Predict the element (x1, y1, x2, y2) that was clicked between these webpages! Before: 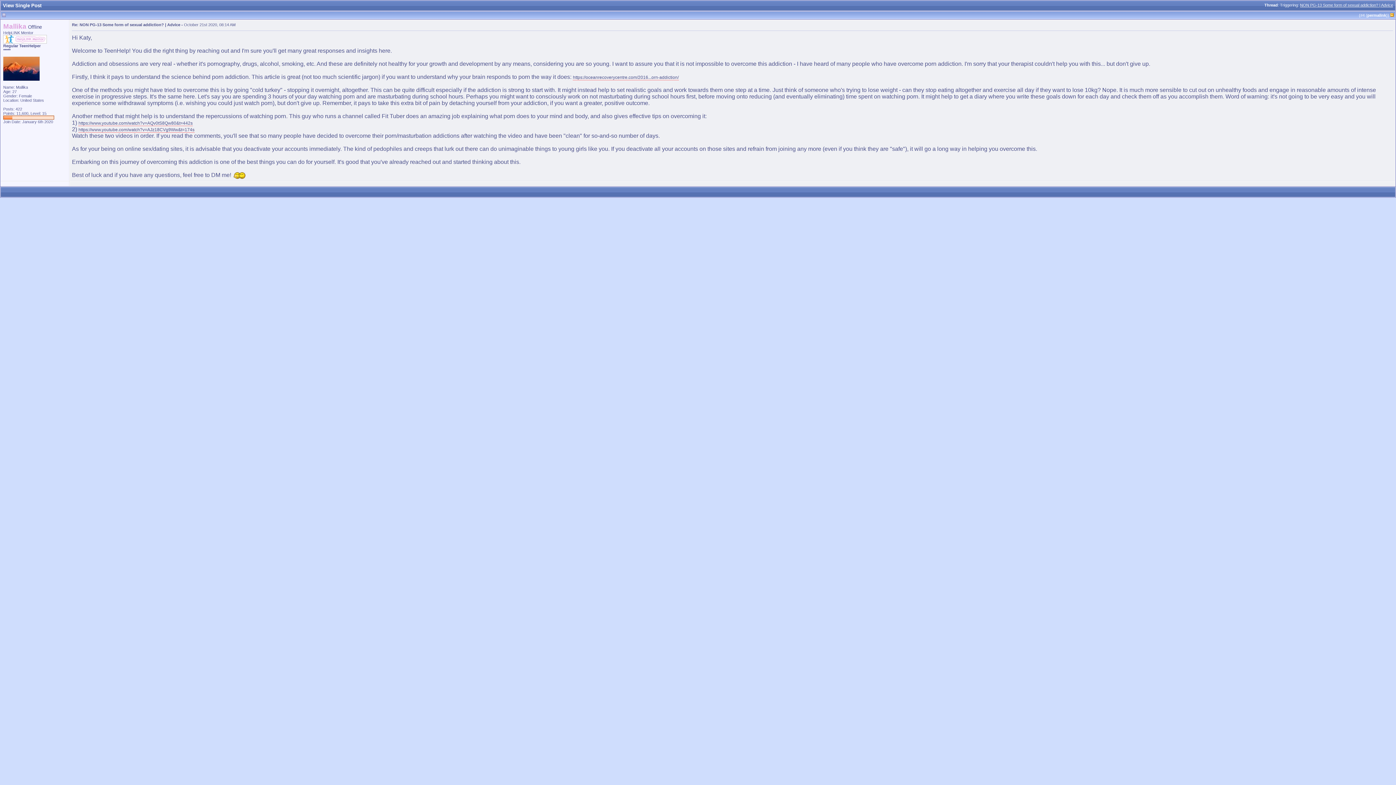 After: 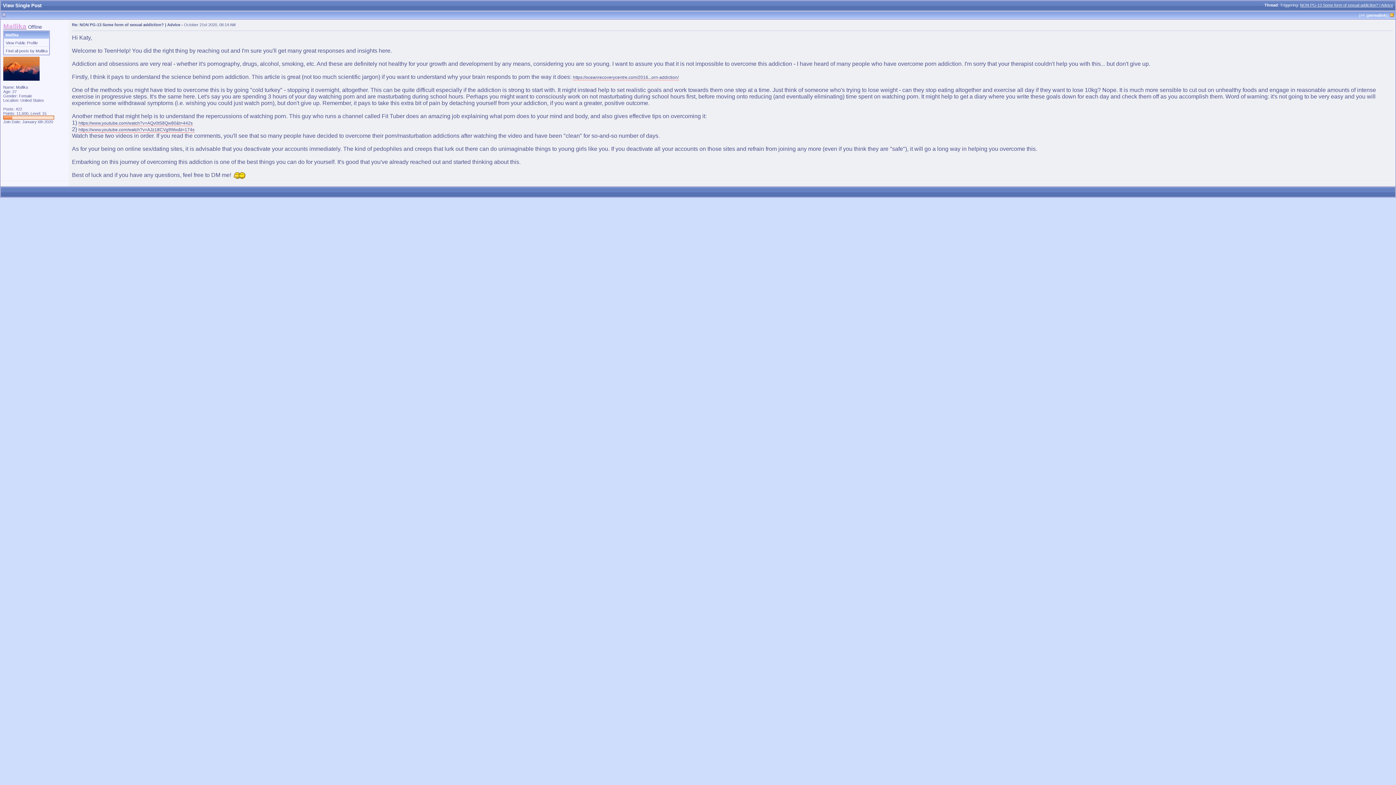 Action: label: Mallika bbox: (3, 22, 26, 30)